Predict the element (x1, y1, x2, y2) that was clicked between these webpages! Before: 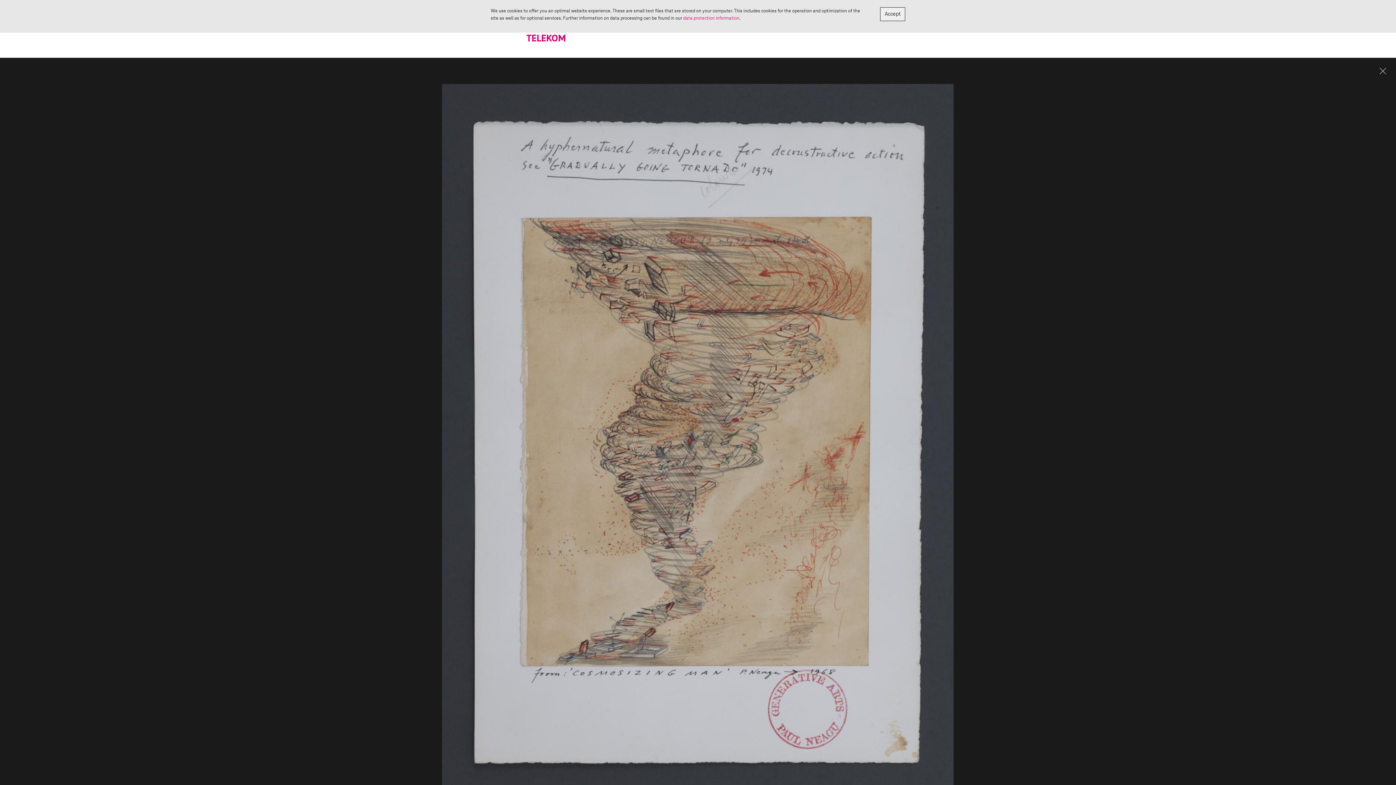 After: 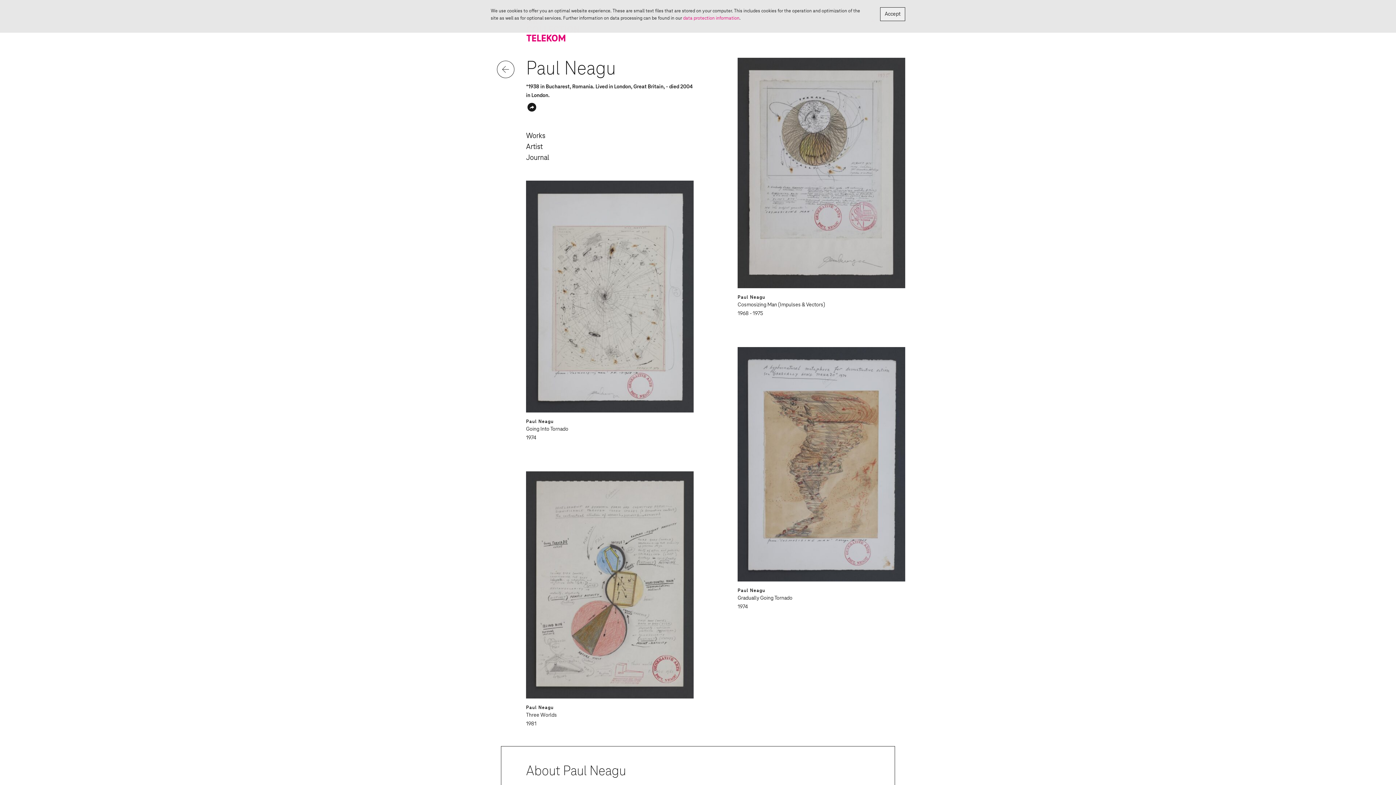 Action: bbox: (1374, 62, 1392, 79)